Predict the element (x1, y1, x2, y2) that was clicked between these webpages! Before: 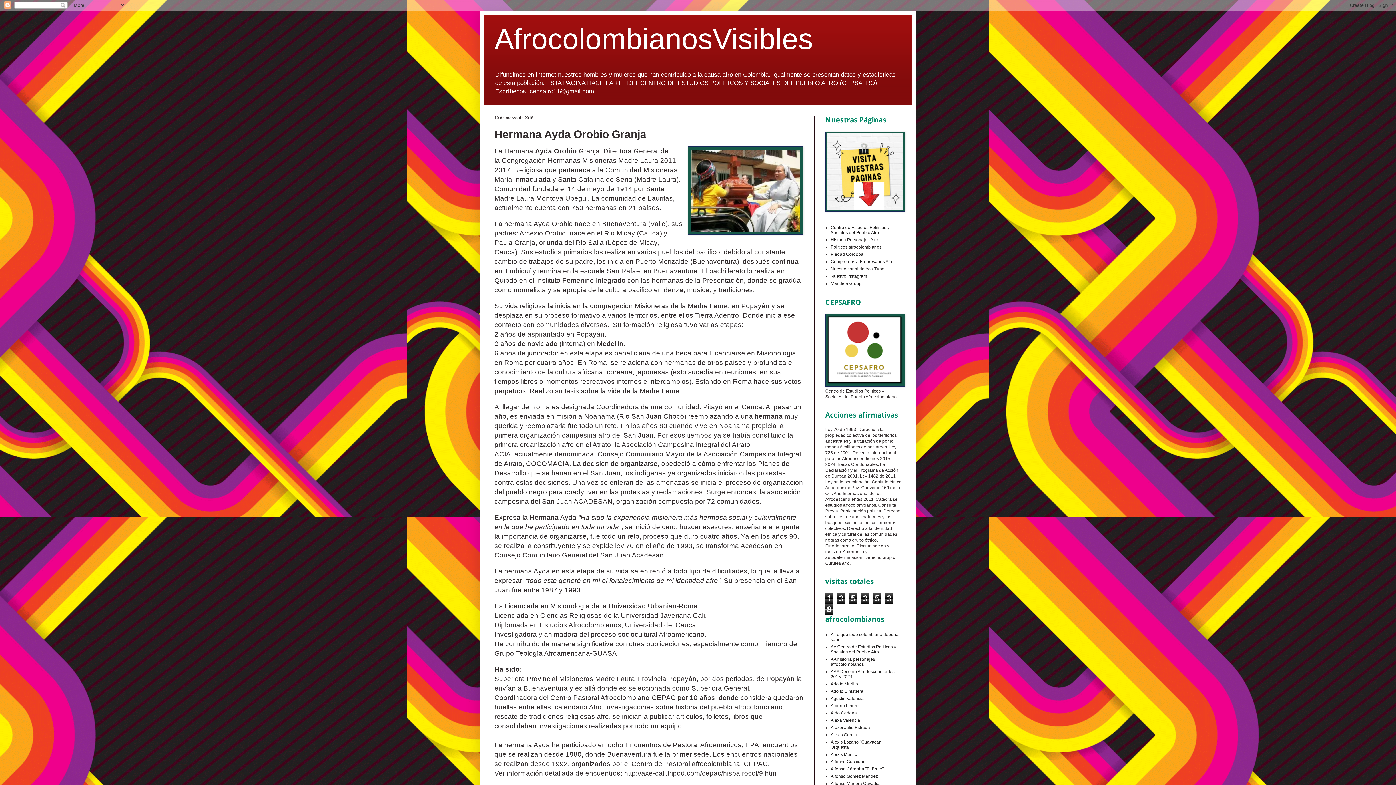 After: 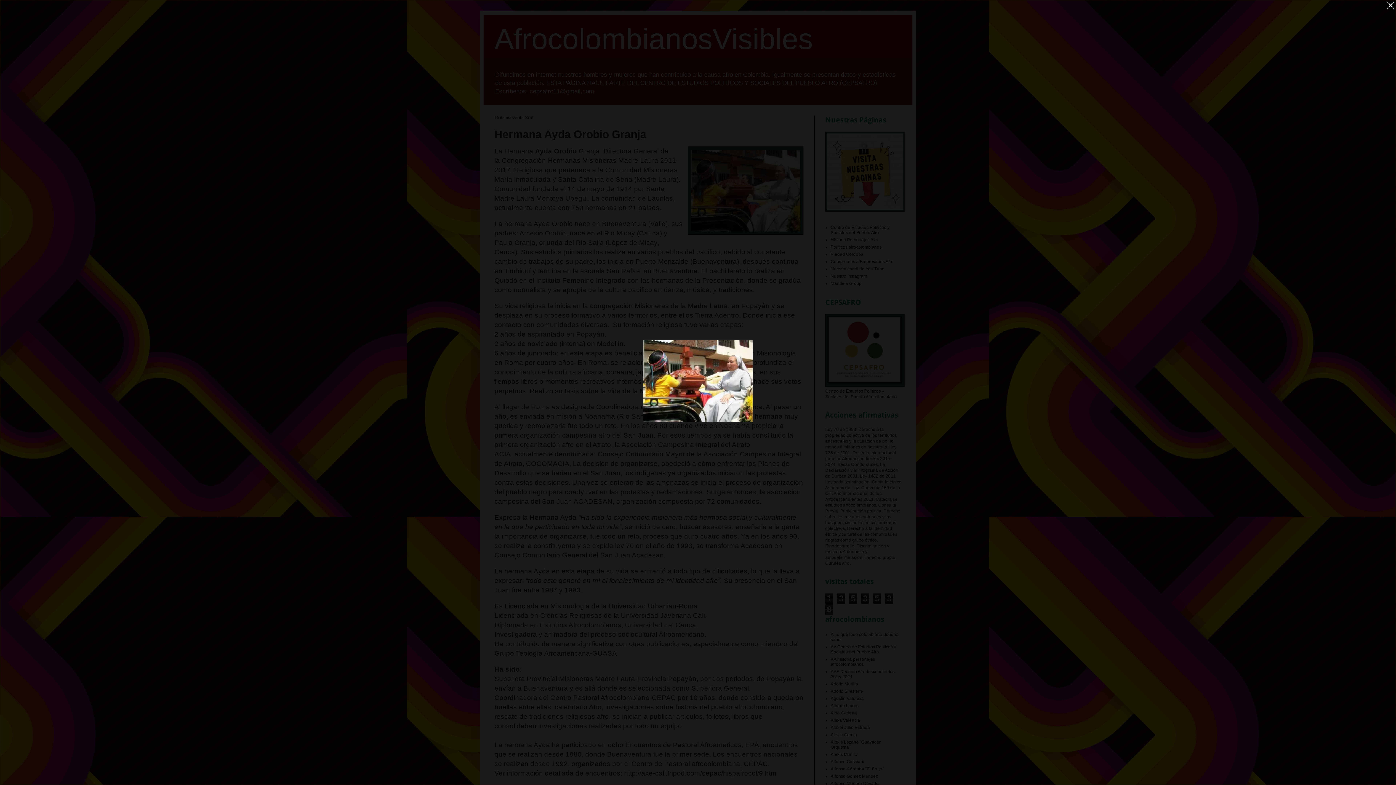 Action: bbox: (688, 146, 803, 236)